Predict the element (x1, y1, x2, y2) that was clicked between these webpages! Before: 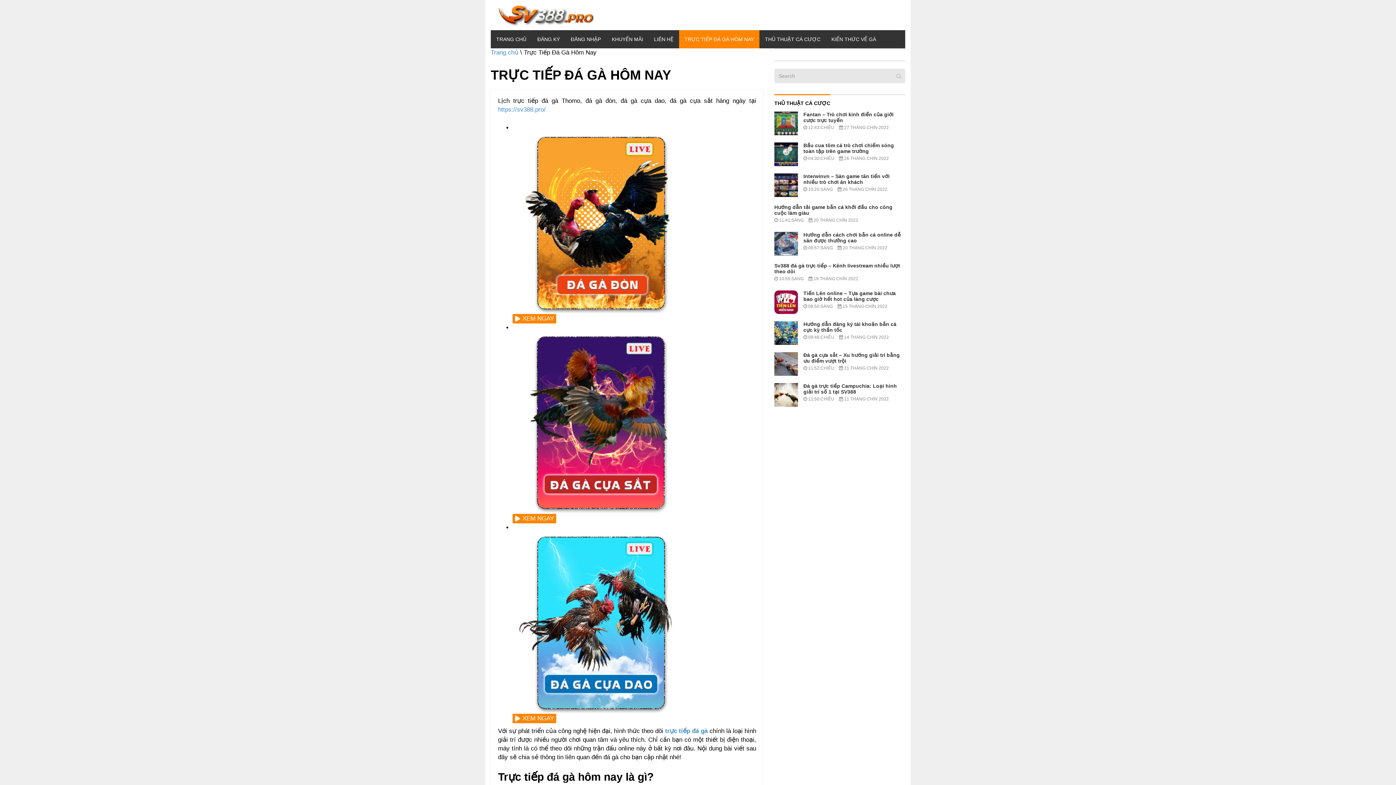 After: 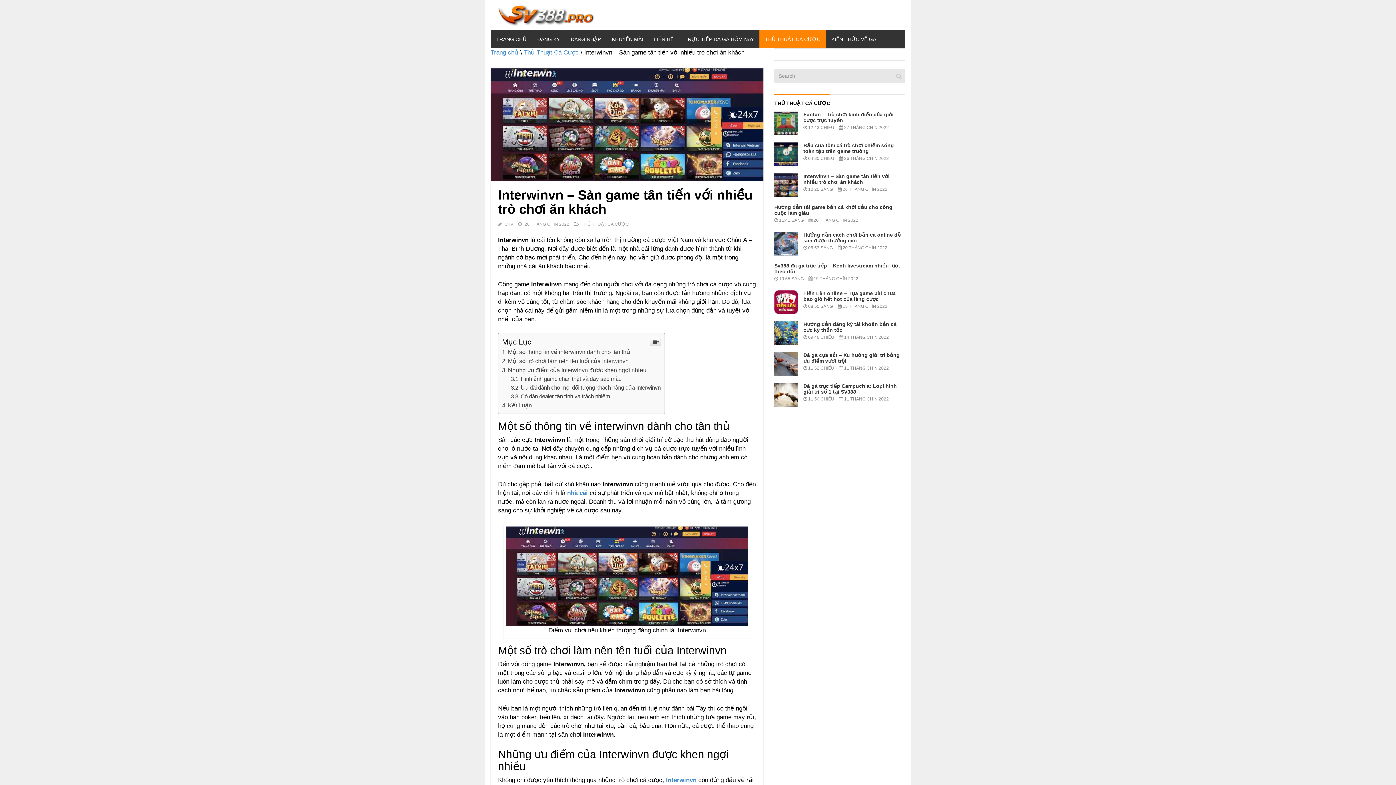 Action: bbox: (803, 173, 889, 185) label: Interwinvn – Sàn game tân tiến với nhiều trò chơi ăn khách 